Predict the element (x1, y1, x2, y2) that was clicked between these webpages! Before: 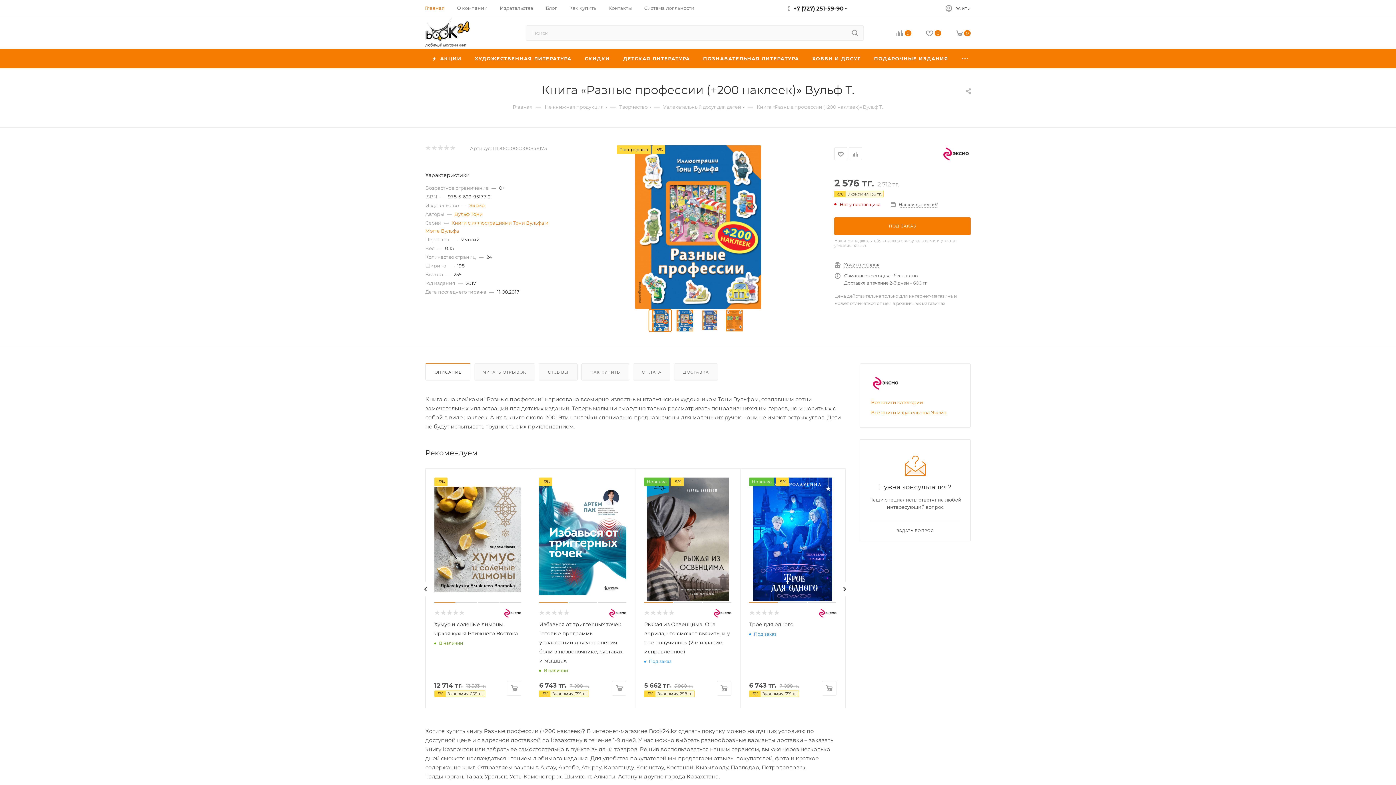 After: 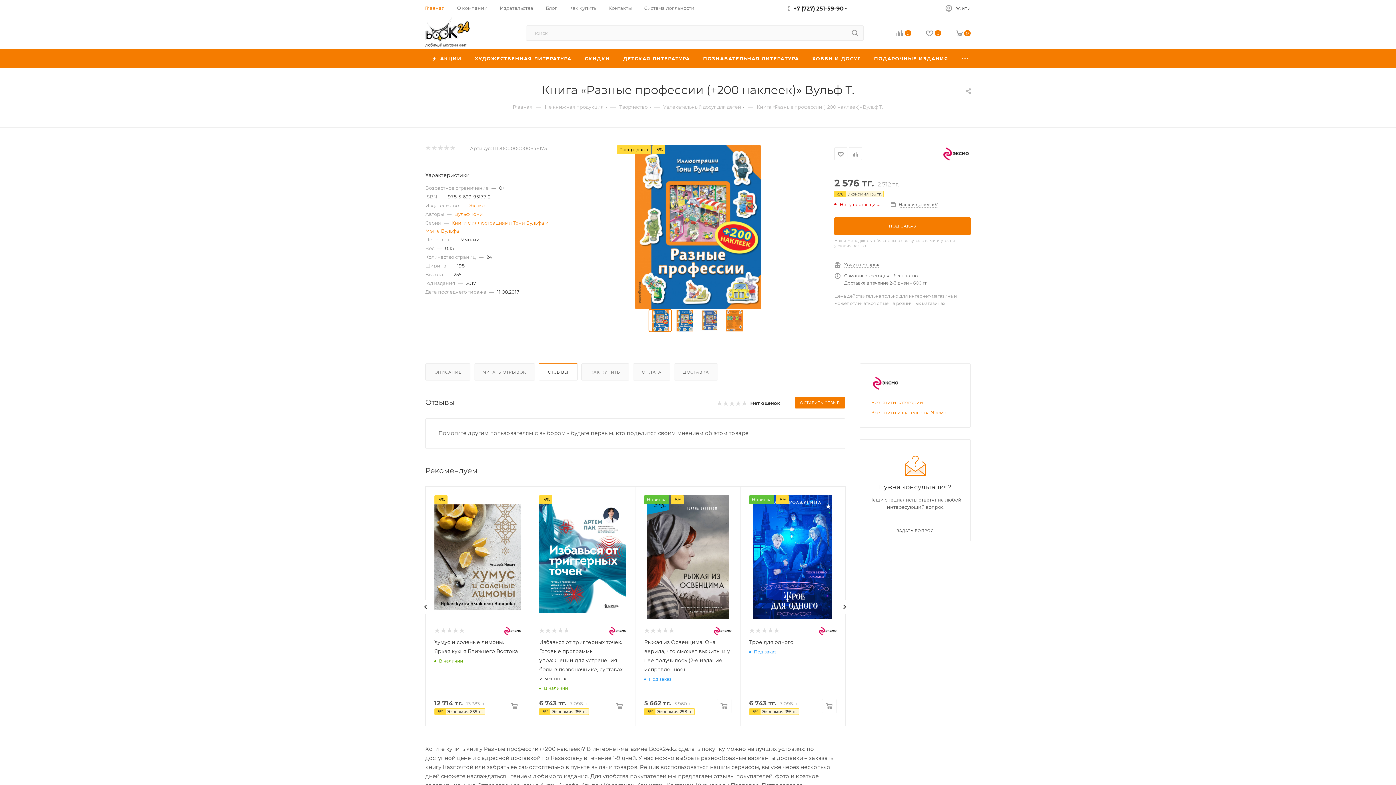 Action: bbox: (539, 363, 577, 380) label: ОТЗЫВЫ